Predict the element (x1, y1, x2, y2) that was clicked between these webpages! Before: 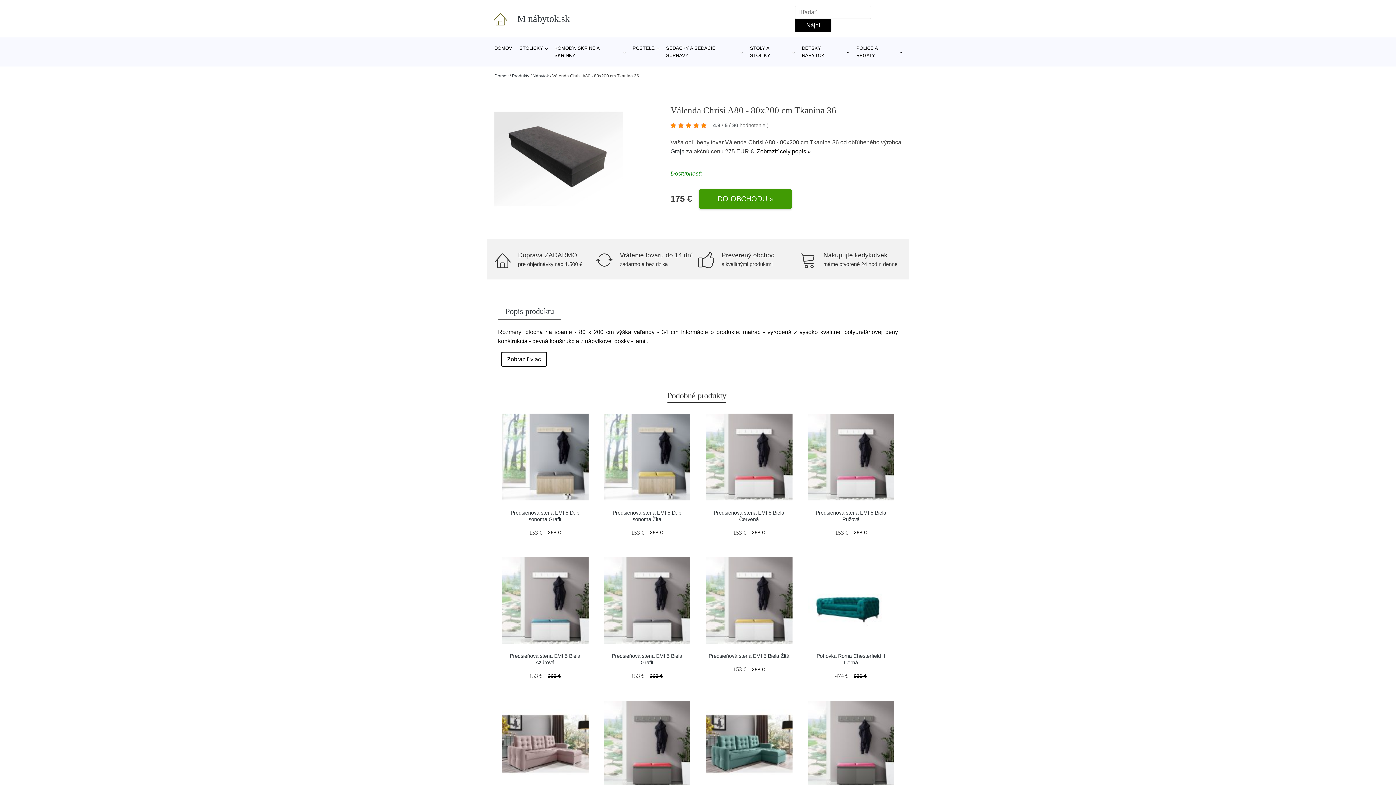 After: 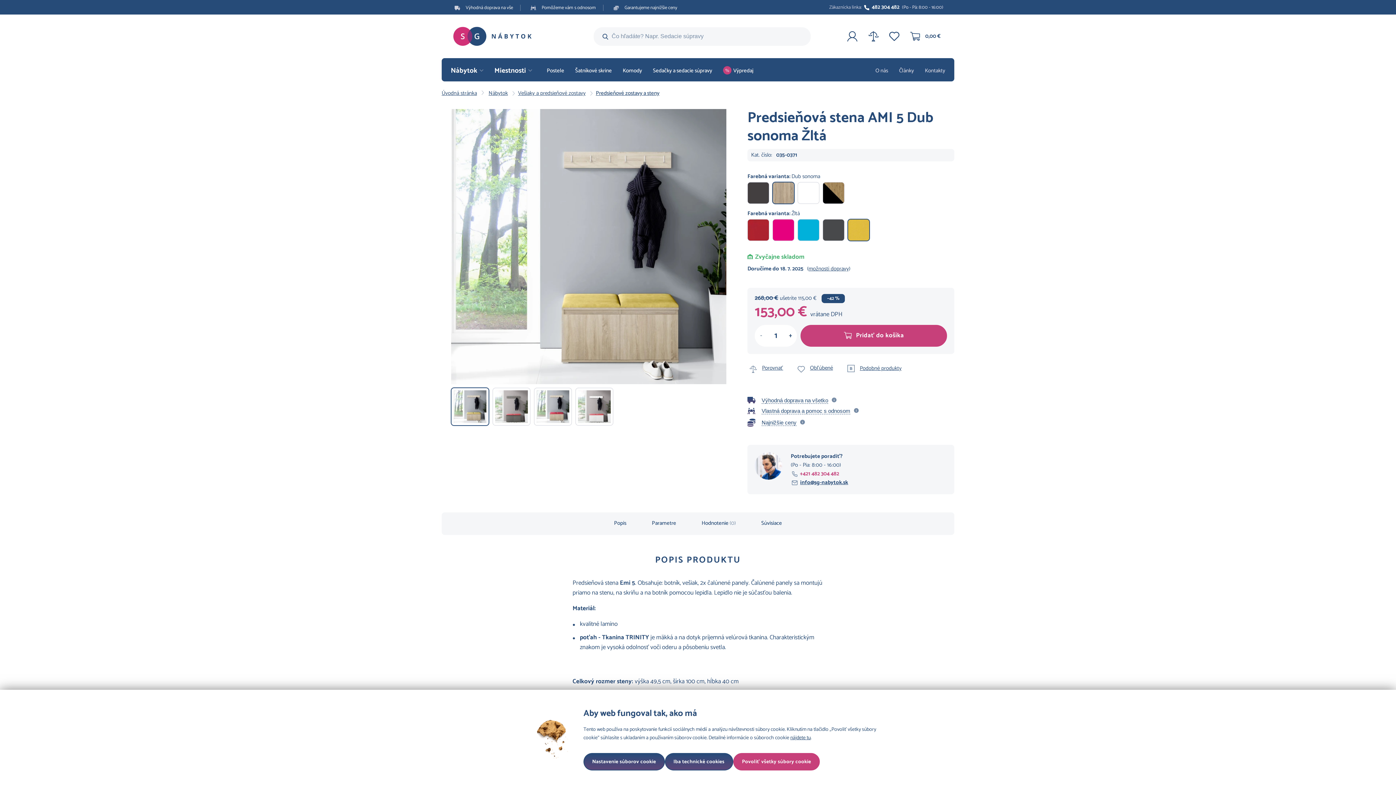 Action: bbox: (603, 413, 690, 500)